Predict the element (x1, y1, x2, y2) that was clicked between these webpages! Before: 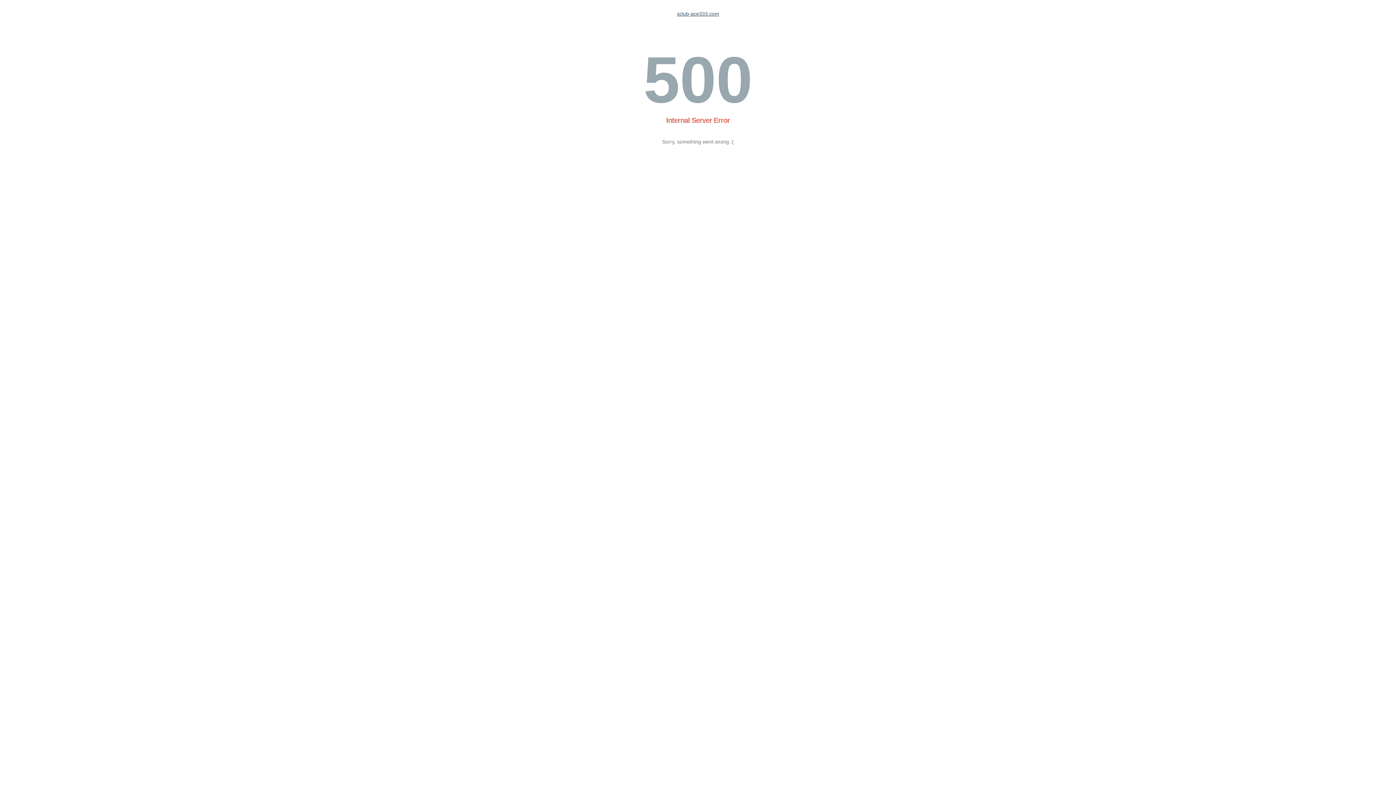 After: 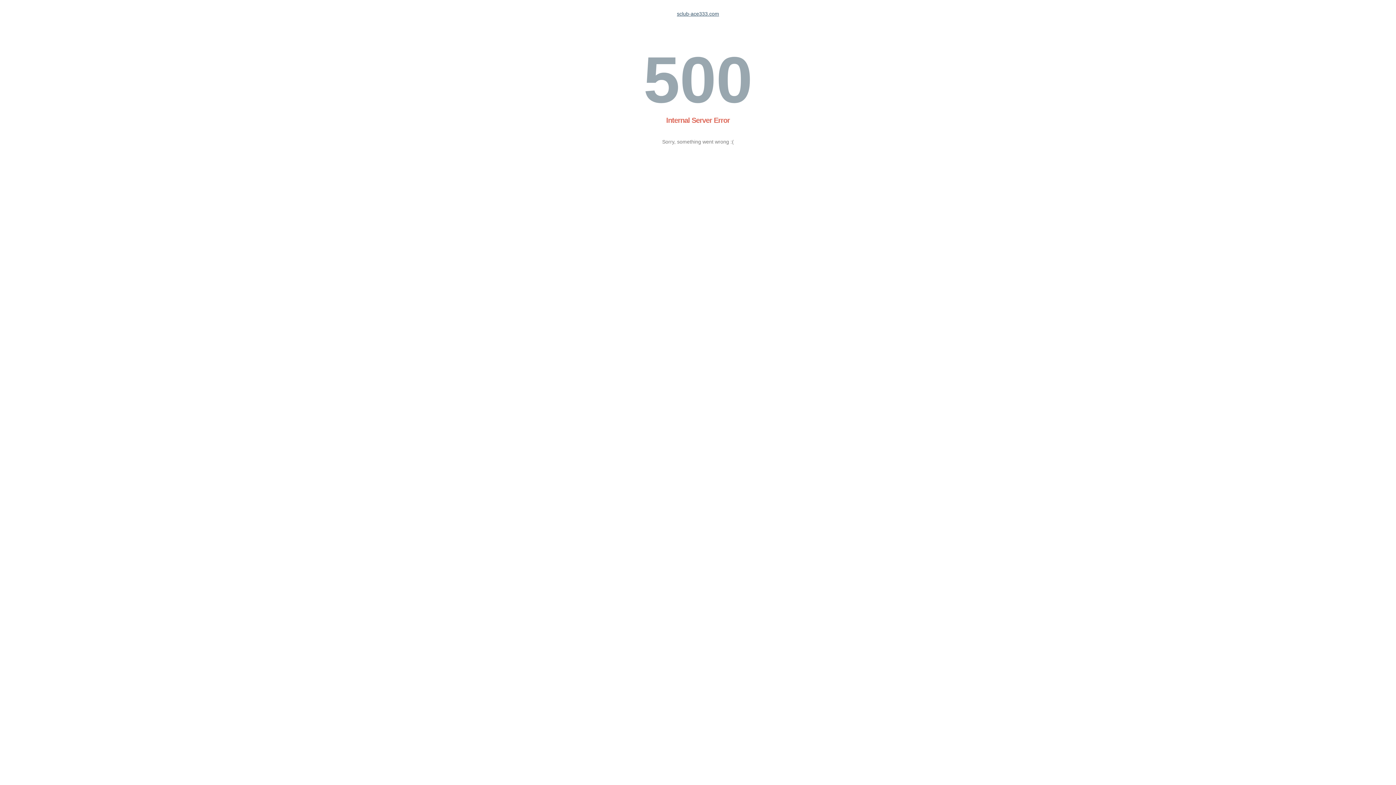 Action: label: sclub-ace333.com bbox: (677, 10, 719, 16)